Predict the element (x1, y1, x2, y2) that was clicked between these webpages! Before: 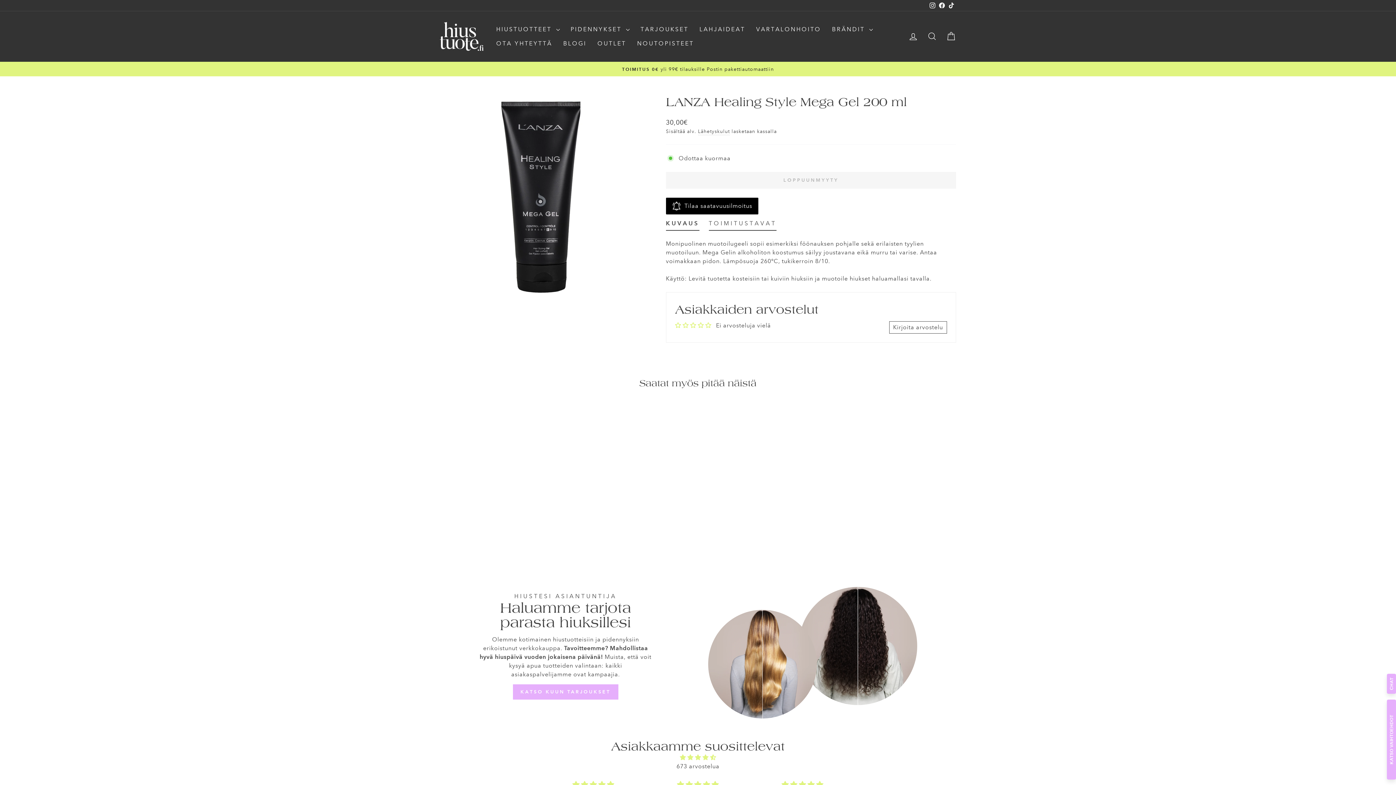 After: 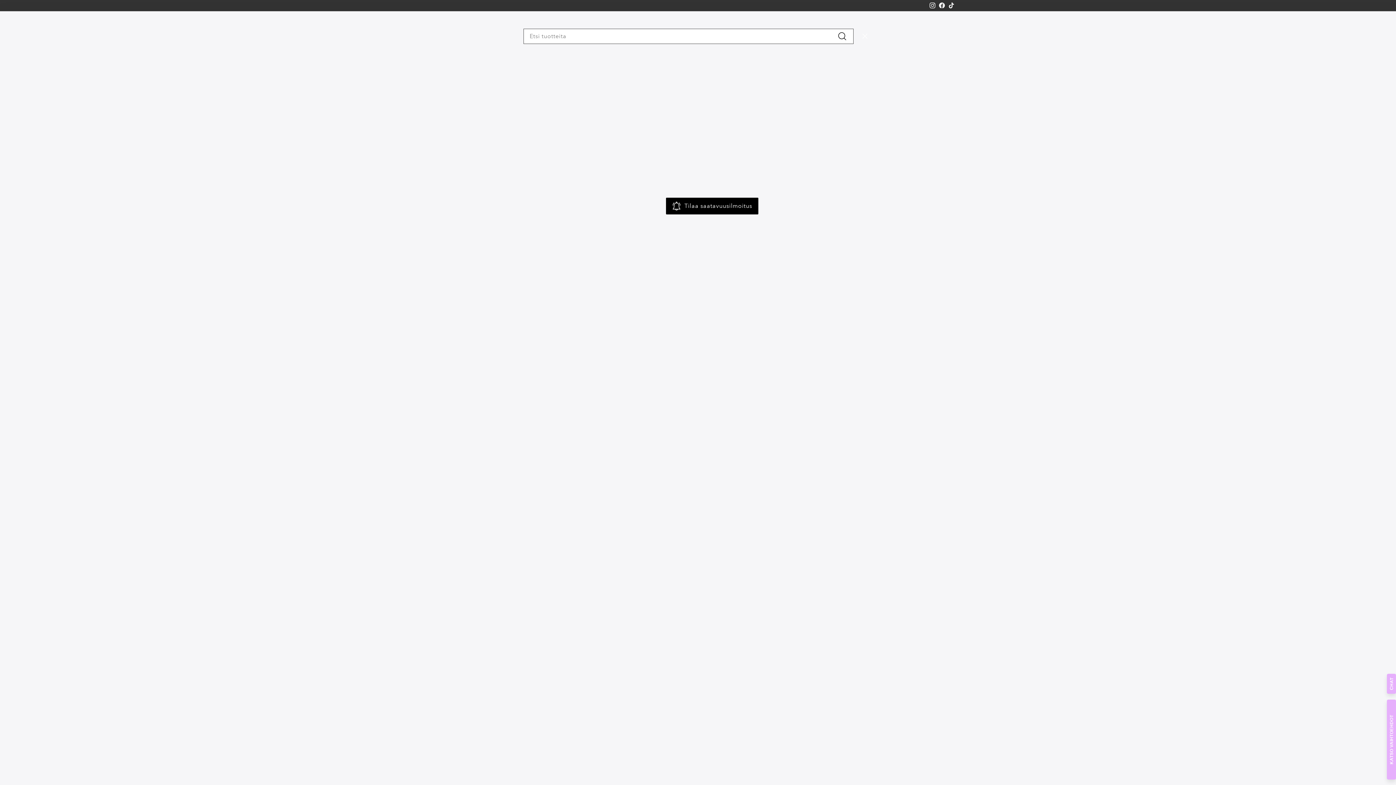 Action: bbox: (922, 28, 941, 44) label: HAE